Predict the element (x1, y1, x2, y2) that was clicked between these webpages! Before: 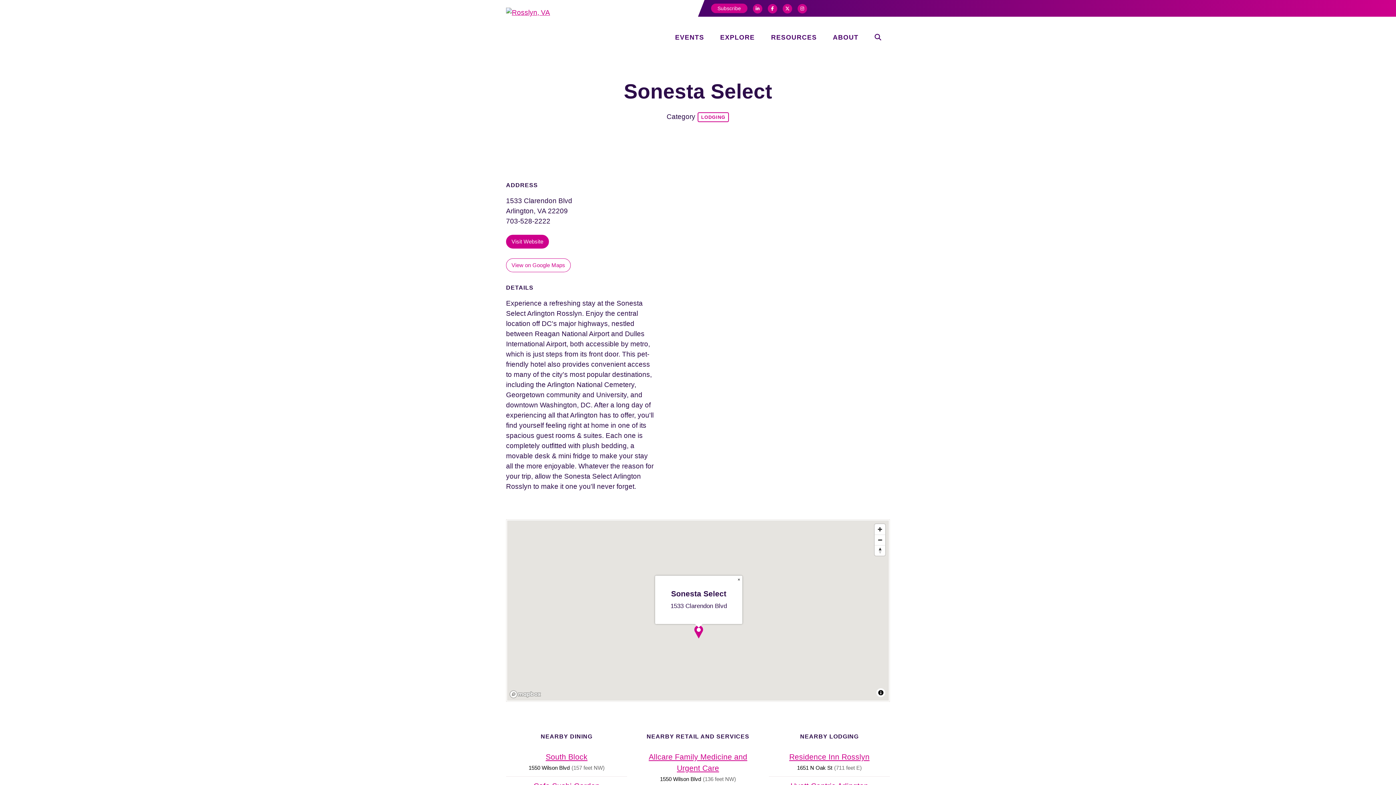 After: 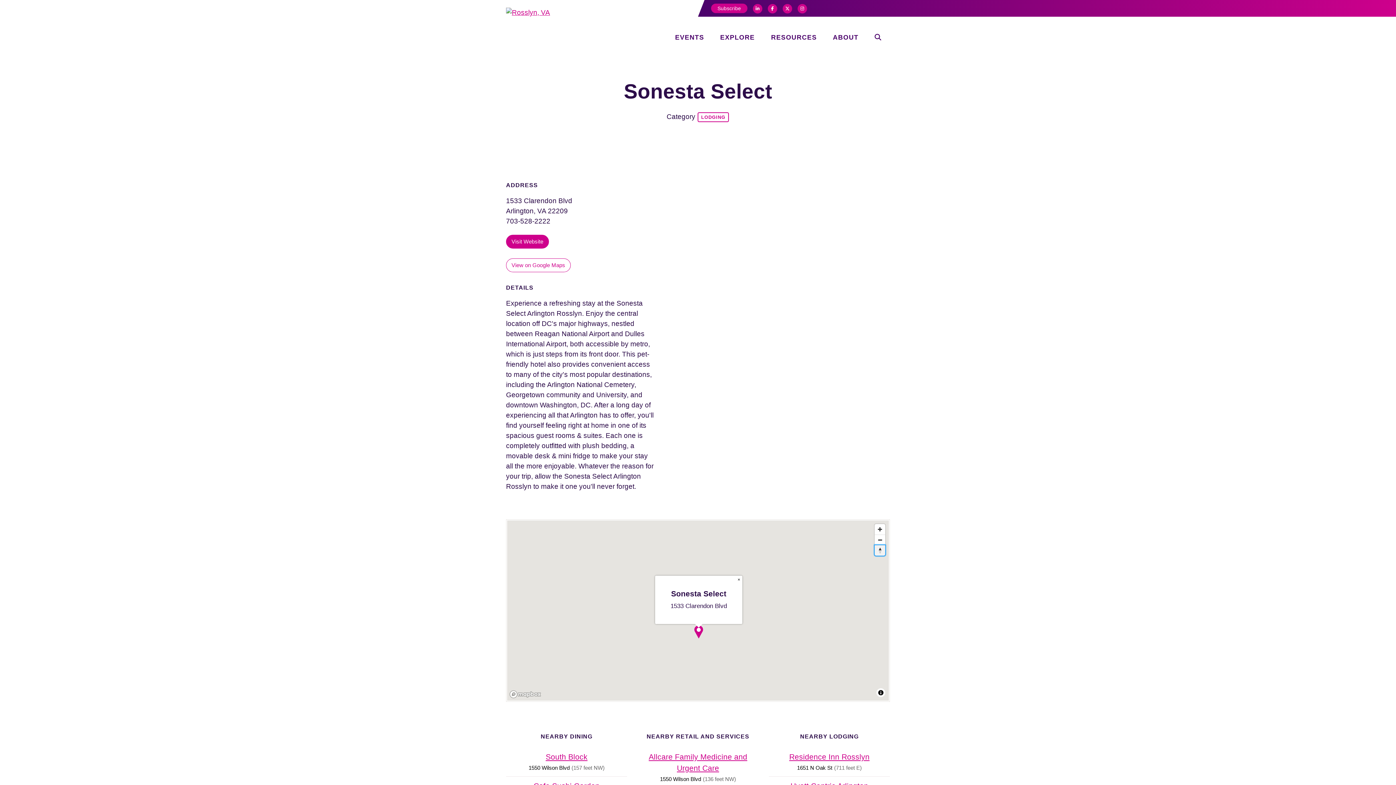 Action: bbox: (874, 545, 885, 555) label: Reset bearing to north